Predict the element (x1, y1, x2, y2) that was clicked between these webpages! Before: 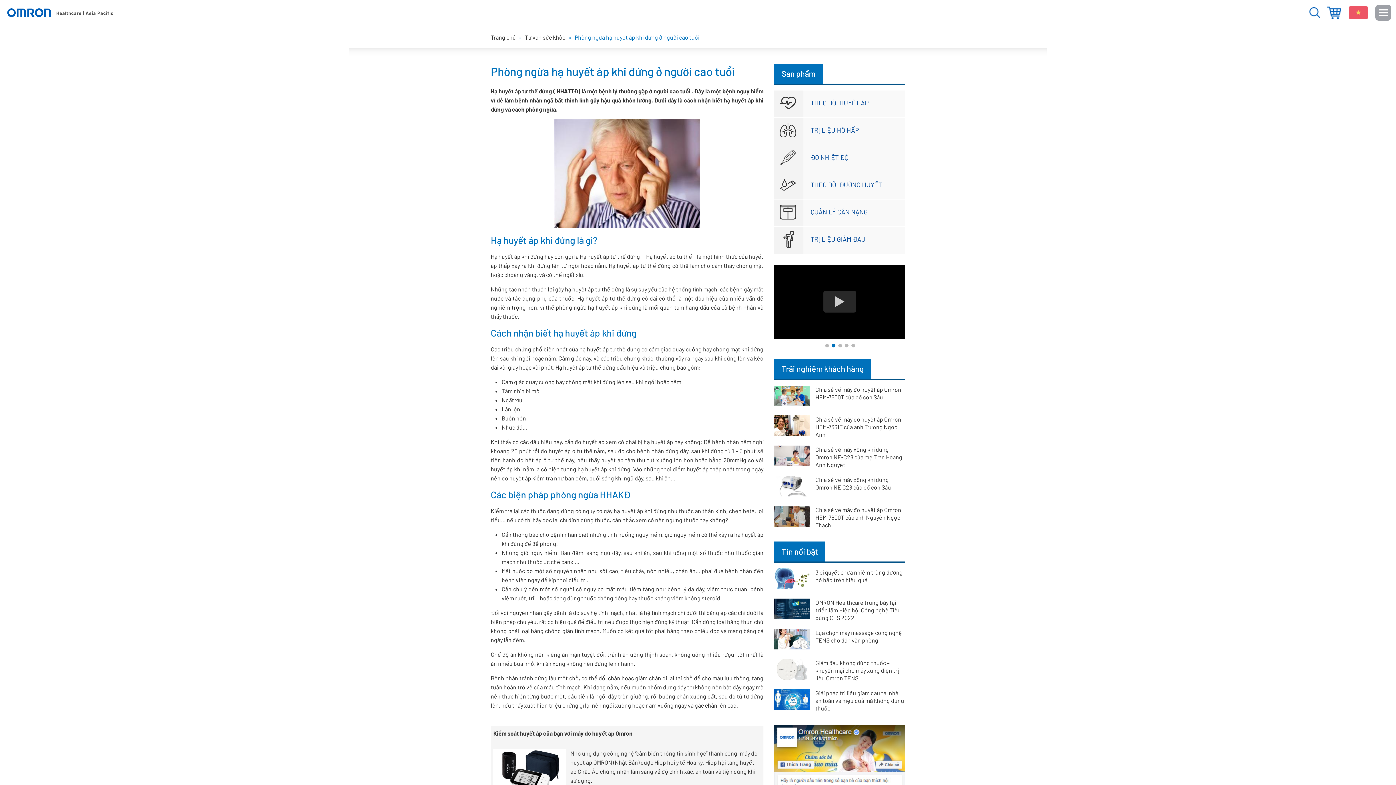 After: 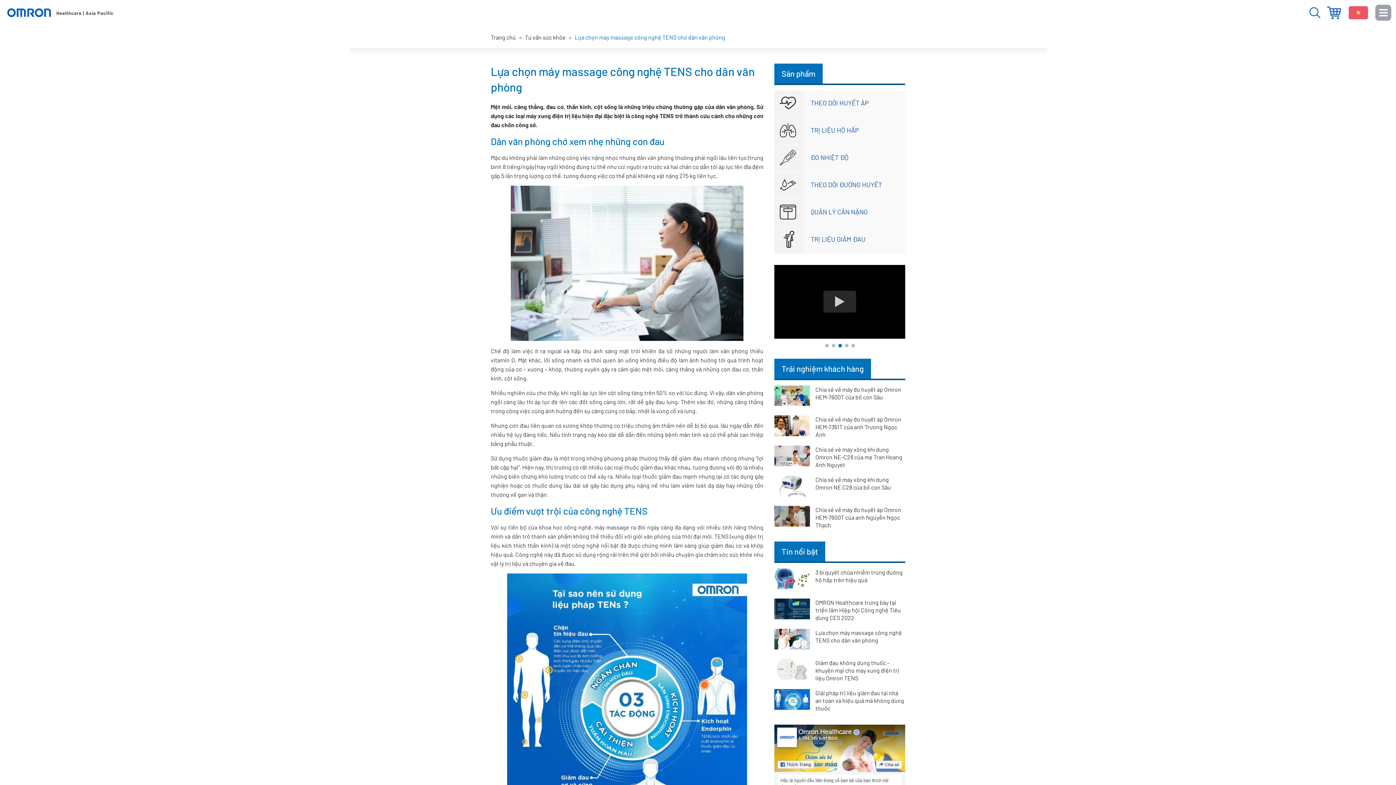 Action: bbox: (774, 629, 810, 652)